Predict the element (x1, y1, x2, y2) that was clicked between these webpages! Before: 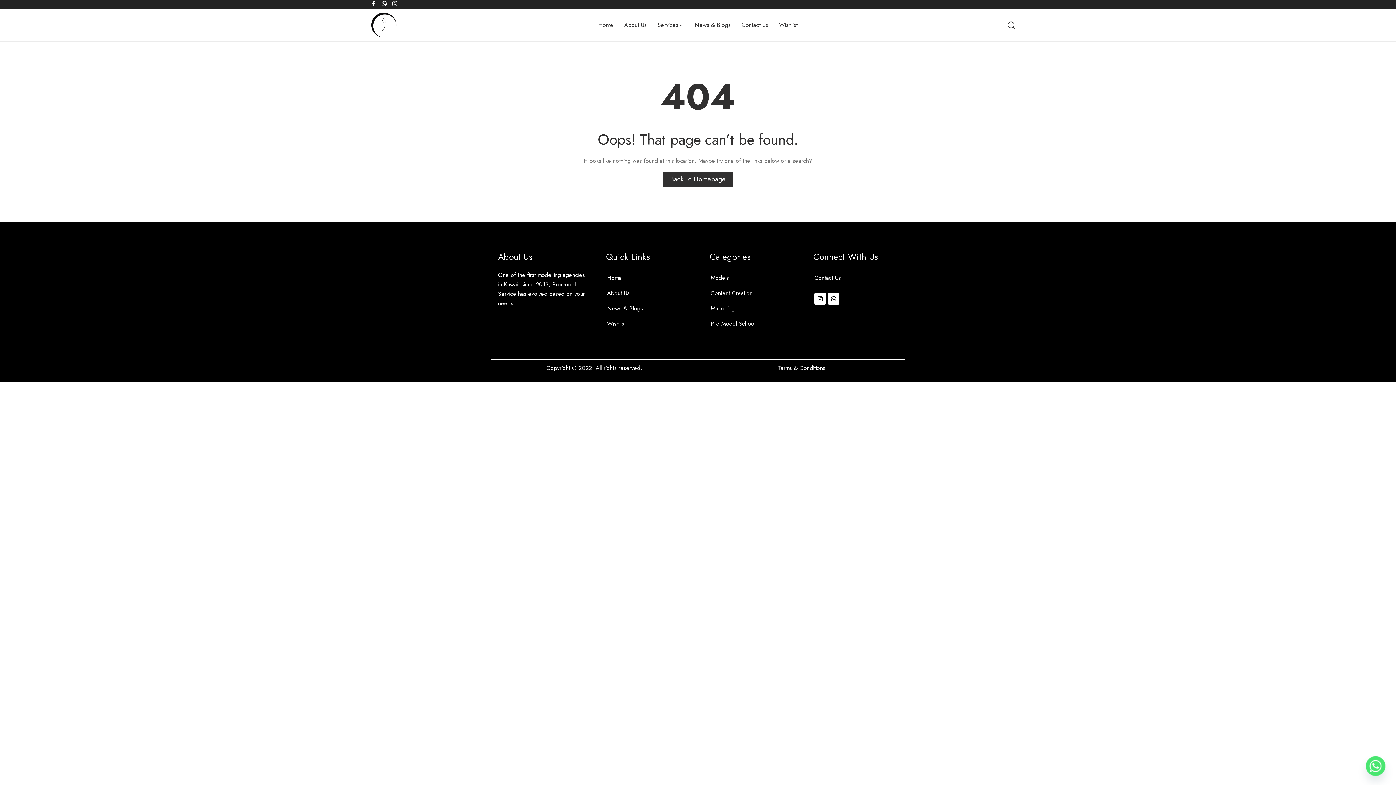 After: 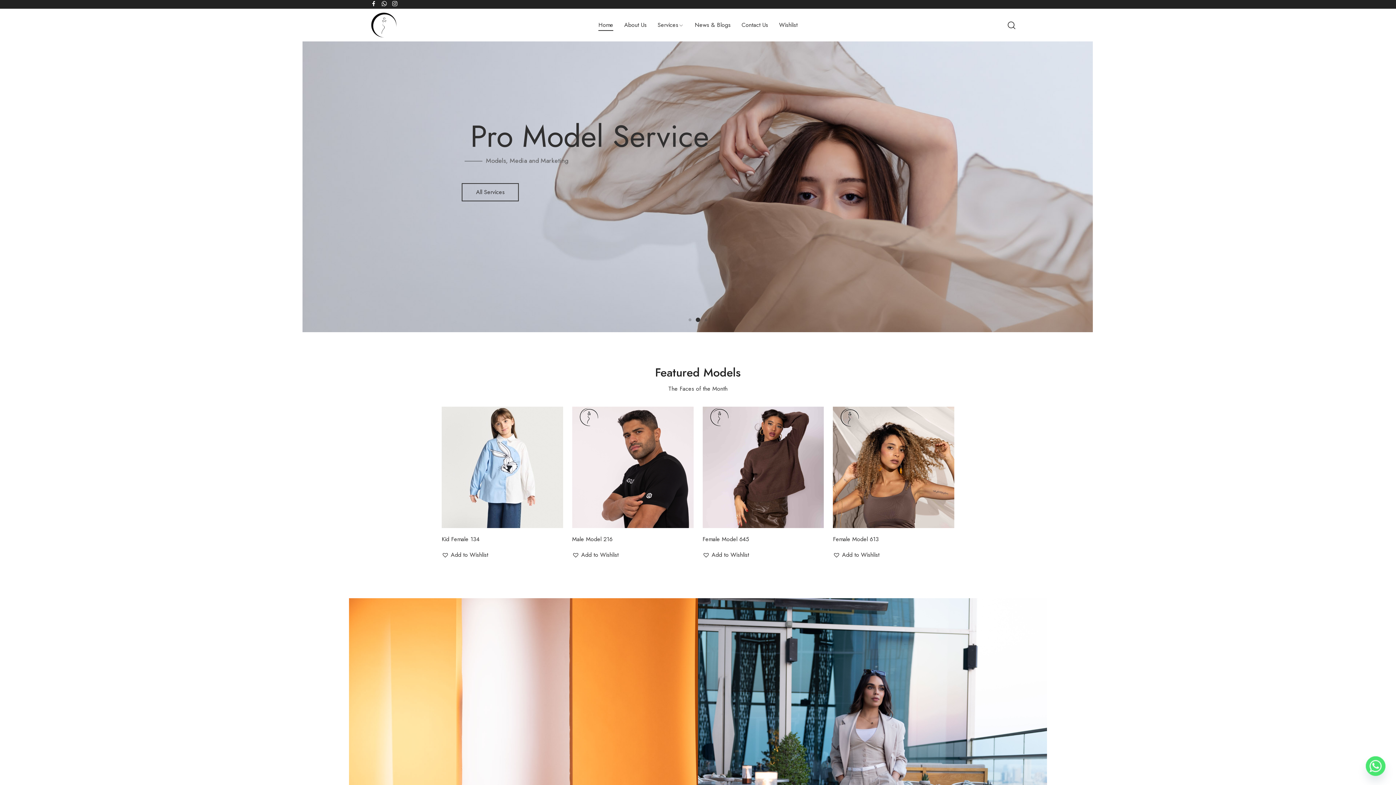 Action: bbox: (370, 20, 397, 28)